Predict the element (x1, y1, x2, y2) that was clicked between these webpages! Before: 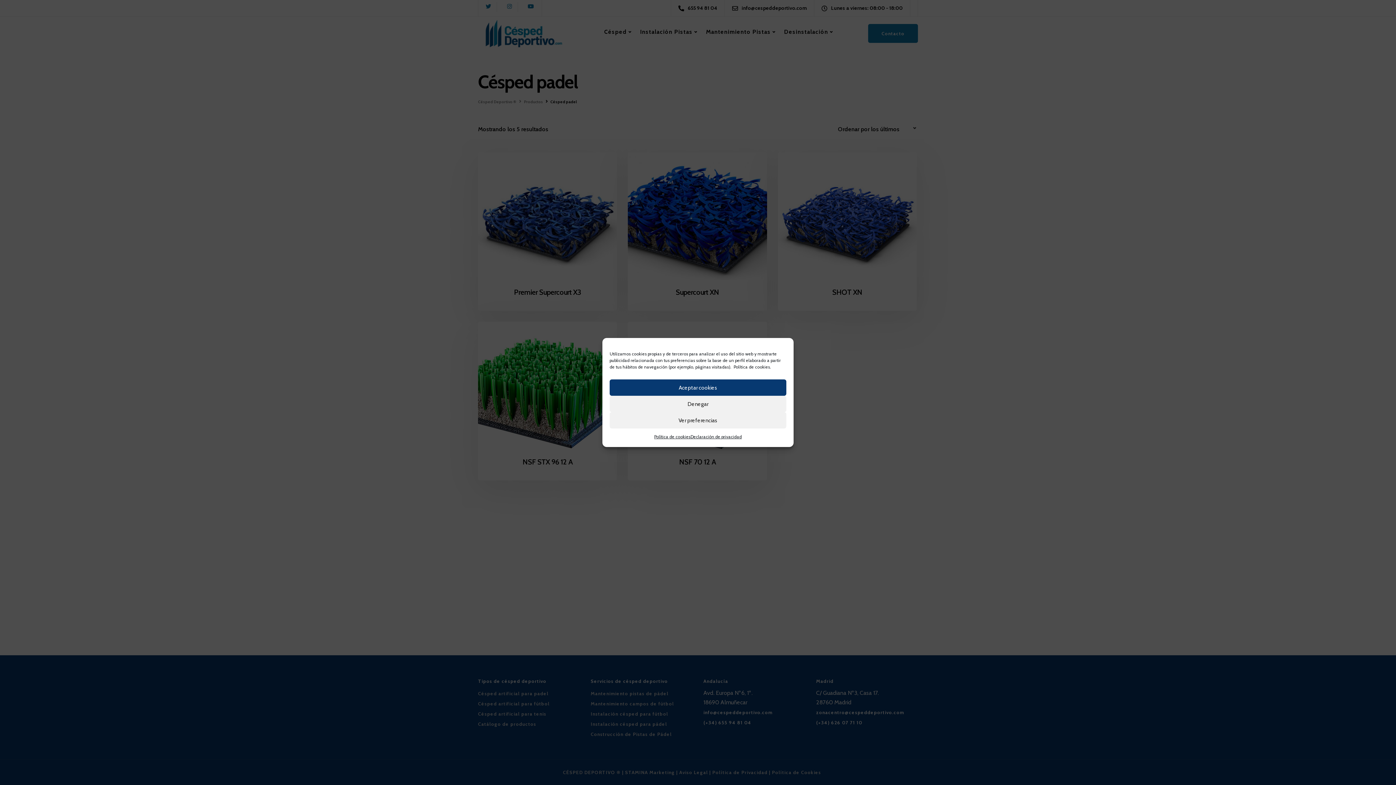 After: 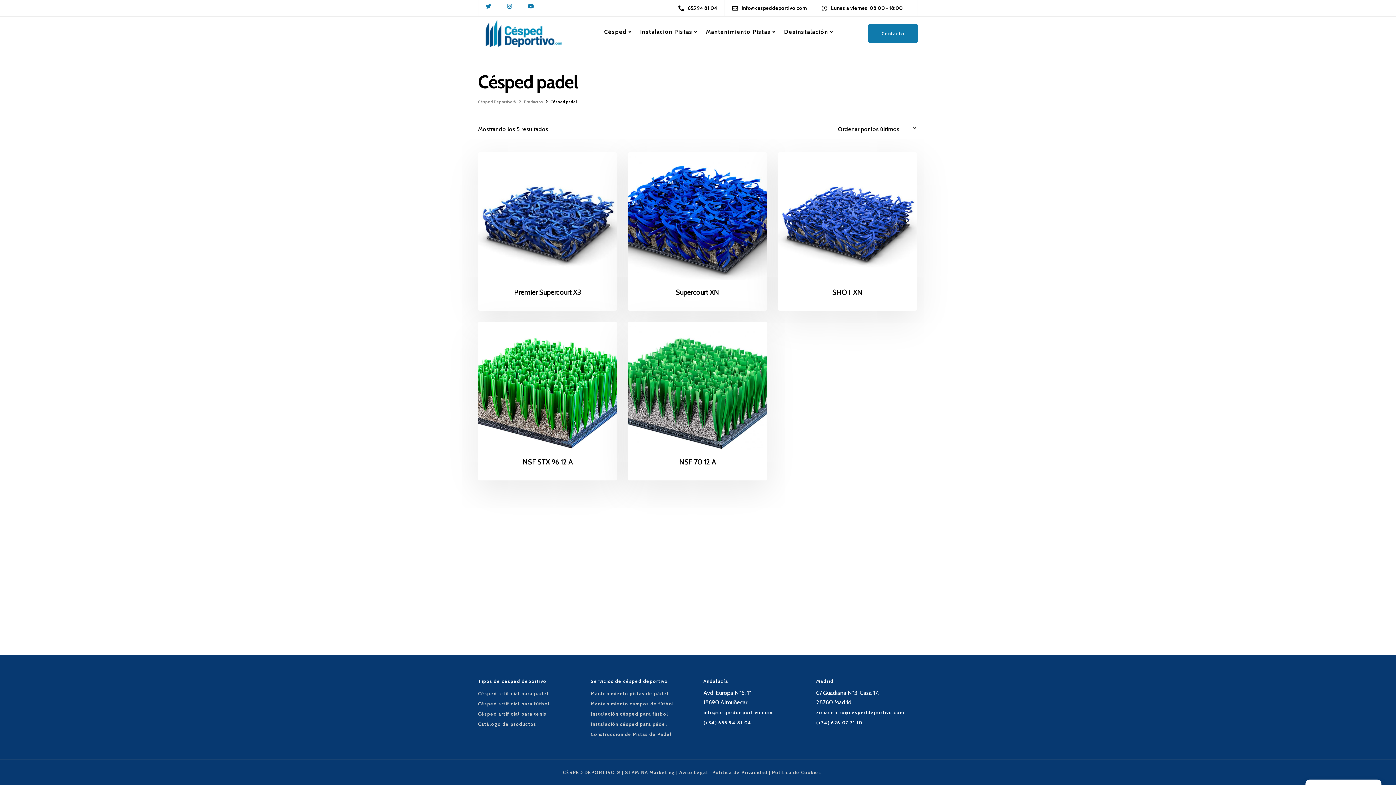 Action: bbox: (609, 379, 786, 396) label: Aceptar cookies